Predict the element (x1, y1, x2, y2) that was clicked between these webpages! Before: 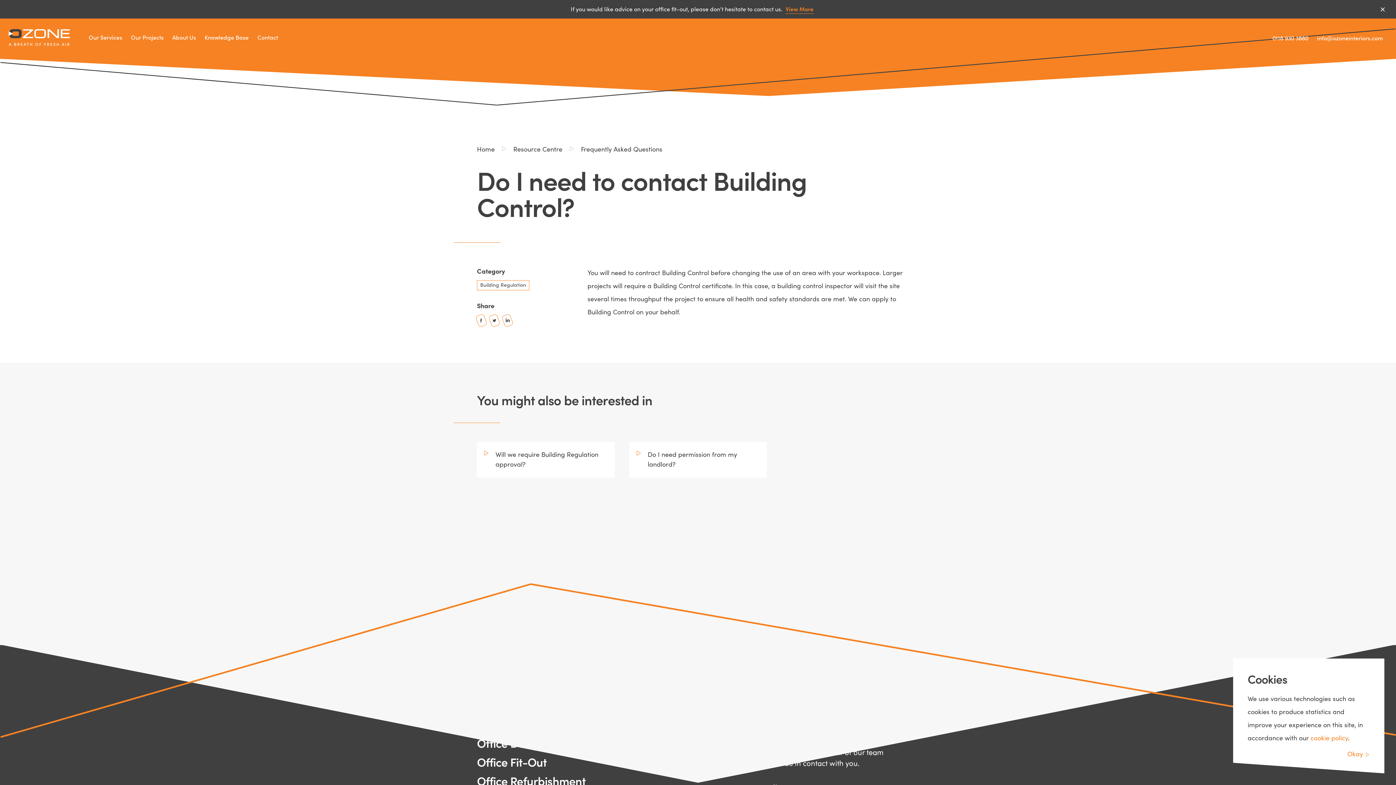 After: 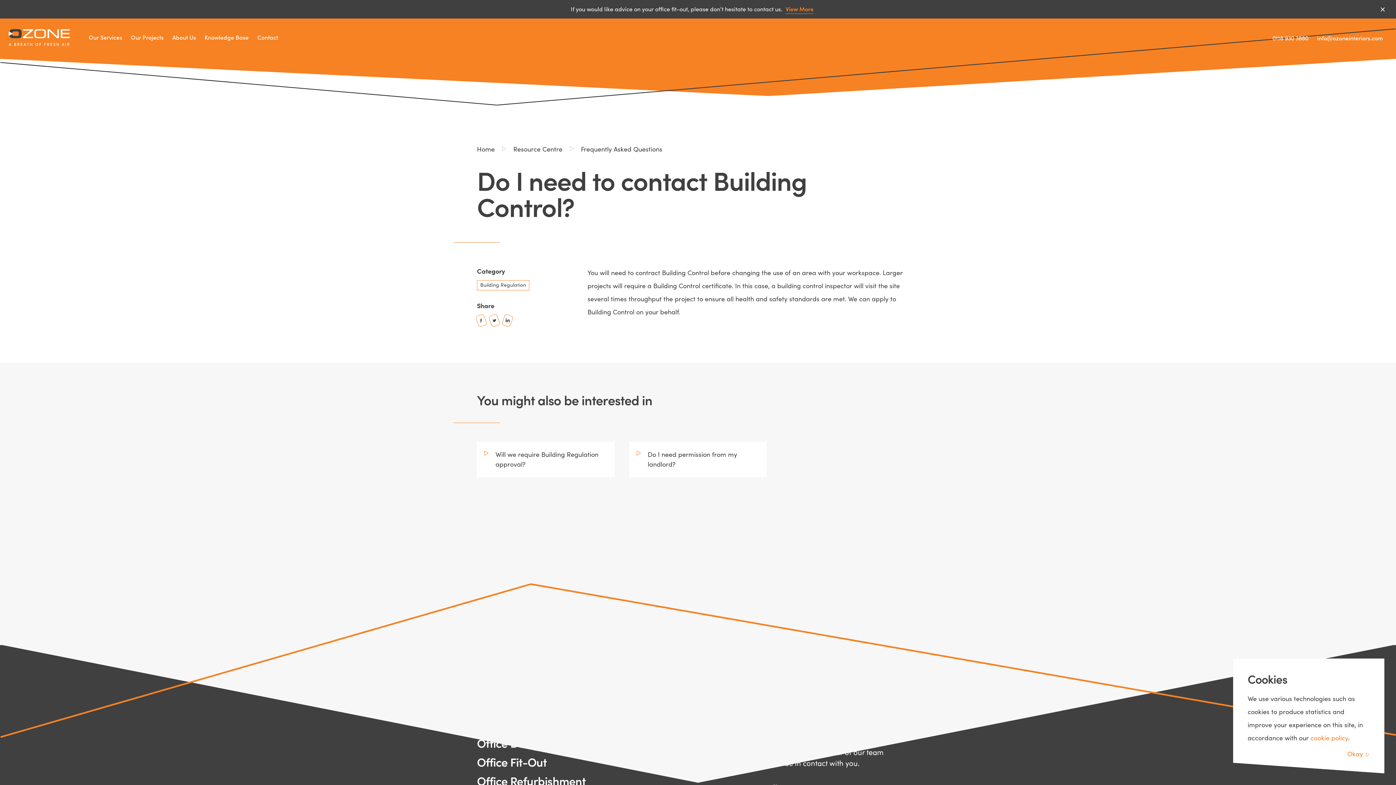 Action: bbox: (501, 313, 513, 327)